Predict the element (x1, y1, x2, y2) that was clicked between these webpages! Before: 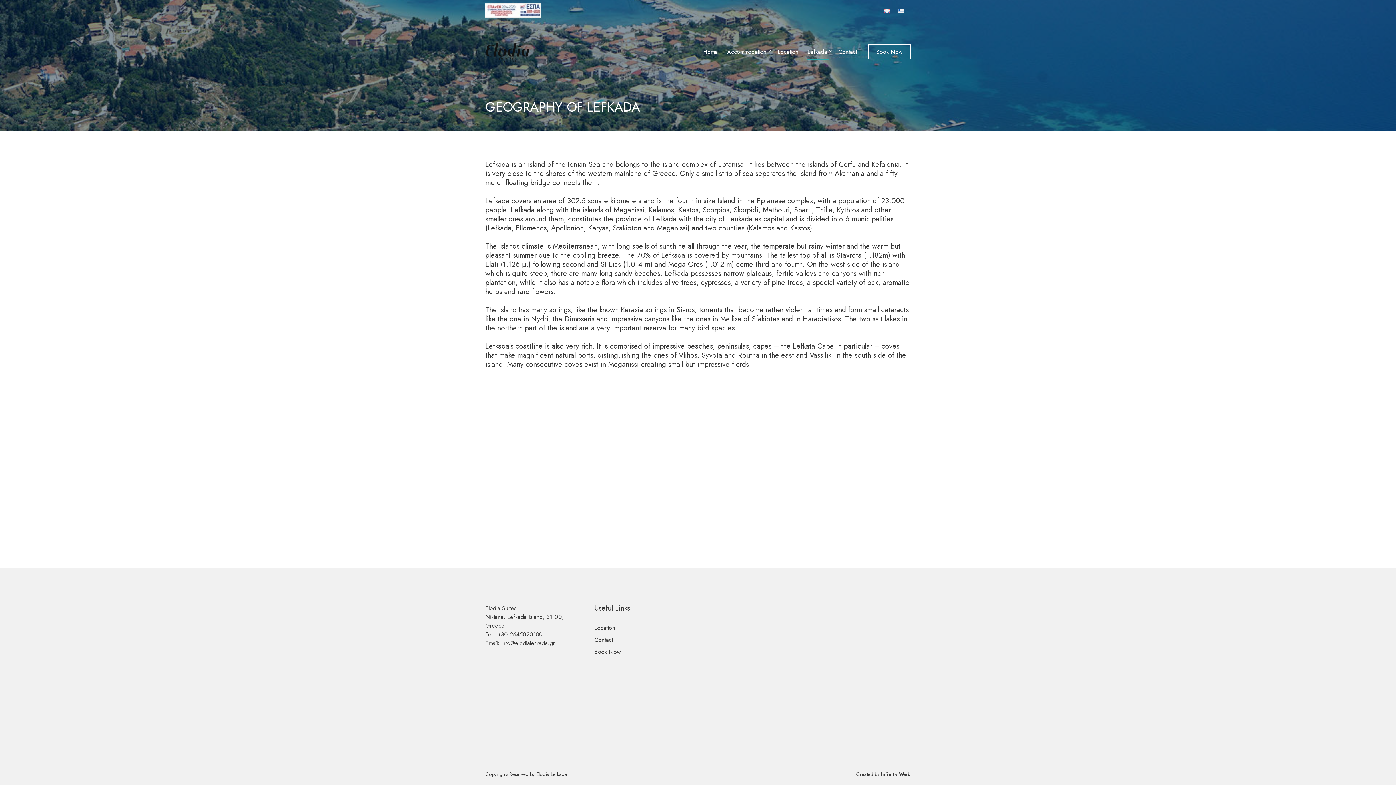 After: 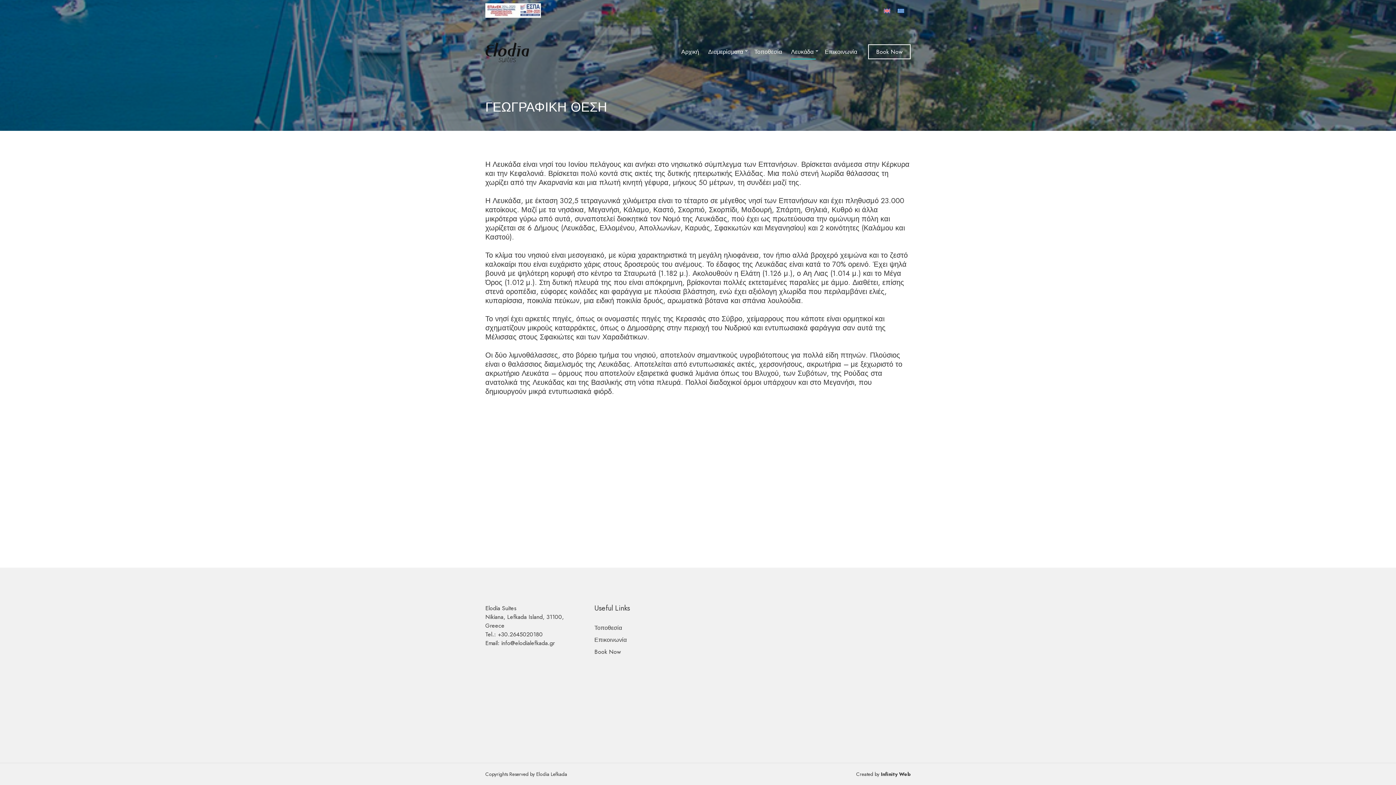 Action: bbox: (894, 5, 908, 15)